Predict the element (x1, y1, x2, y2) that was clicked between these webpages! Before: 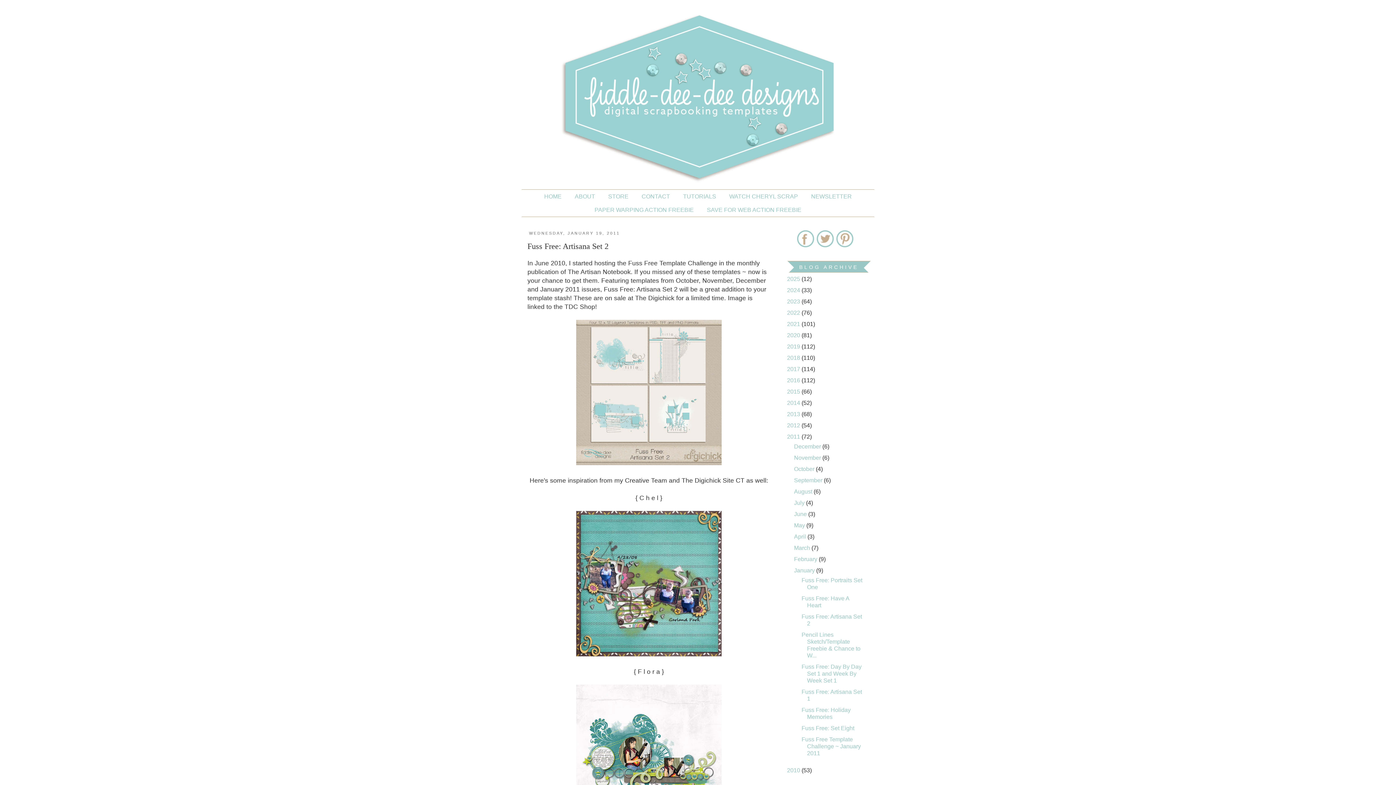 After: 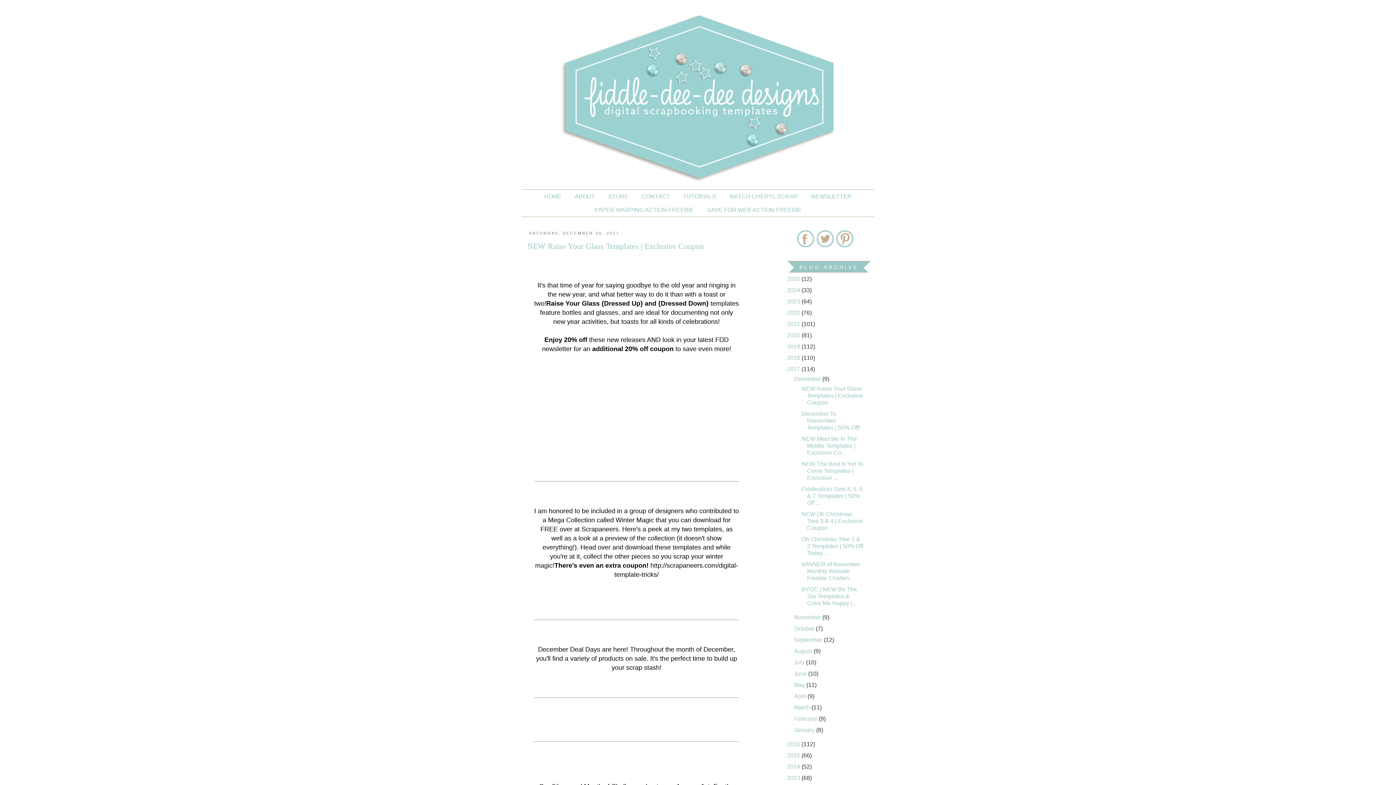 Action: bbox: (787, 366, 801, 372) label: 2017 